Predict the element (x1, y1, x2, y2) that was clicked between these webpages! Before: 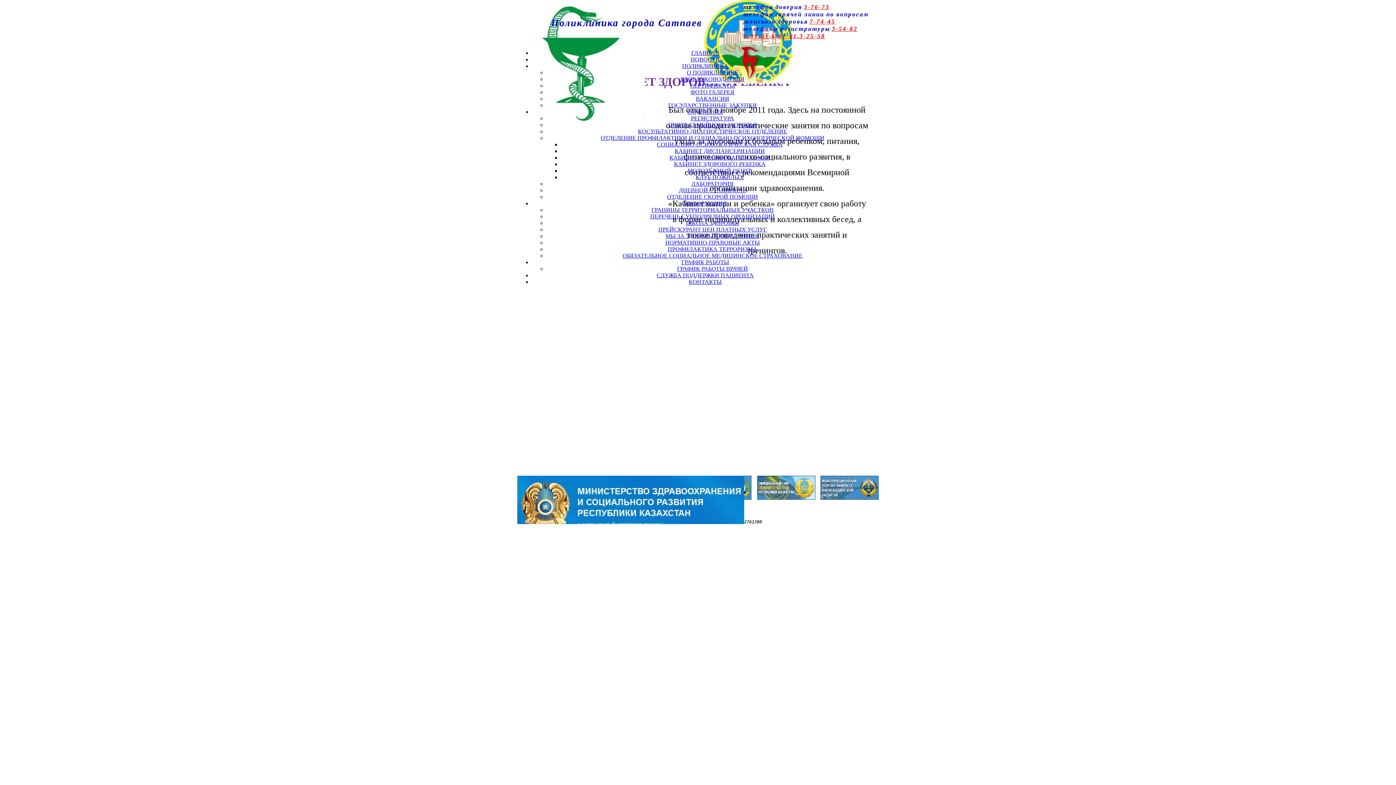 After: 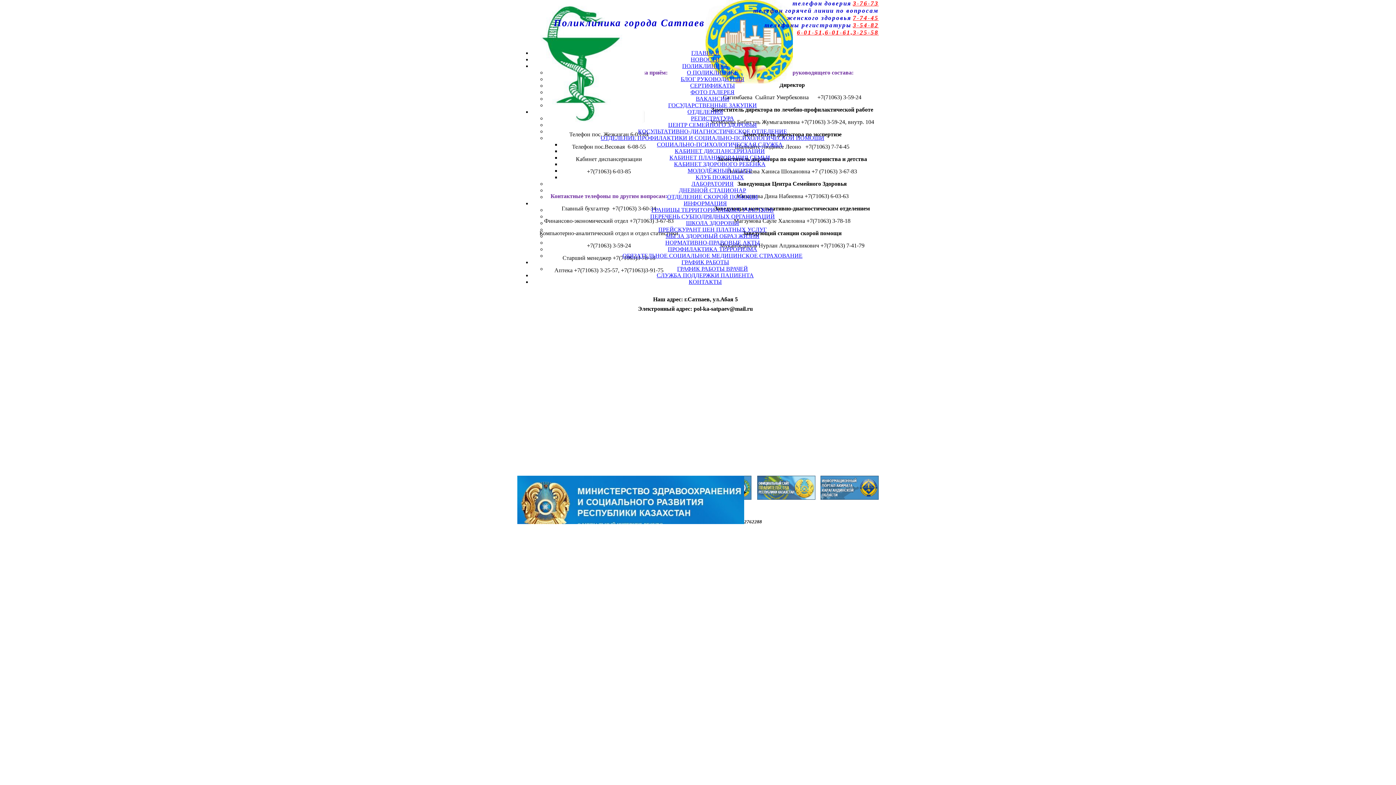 Action: label: КОНТАКТЫ bbox: (688, 278, 722, 285)